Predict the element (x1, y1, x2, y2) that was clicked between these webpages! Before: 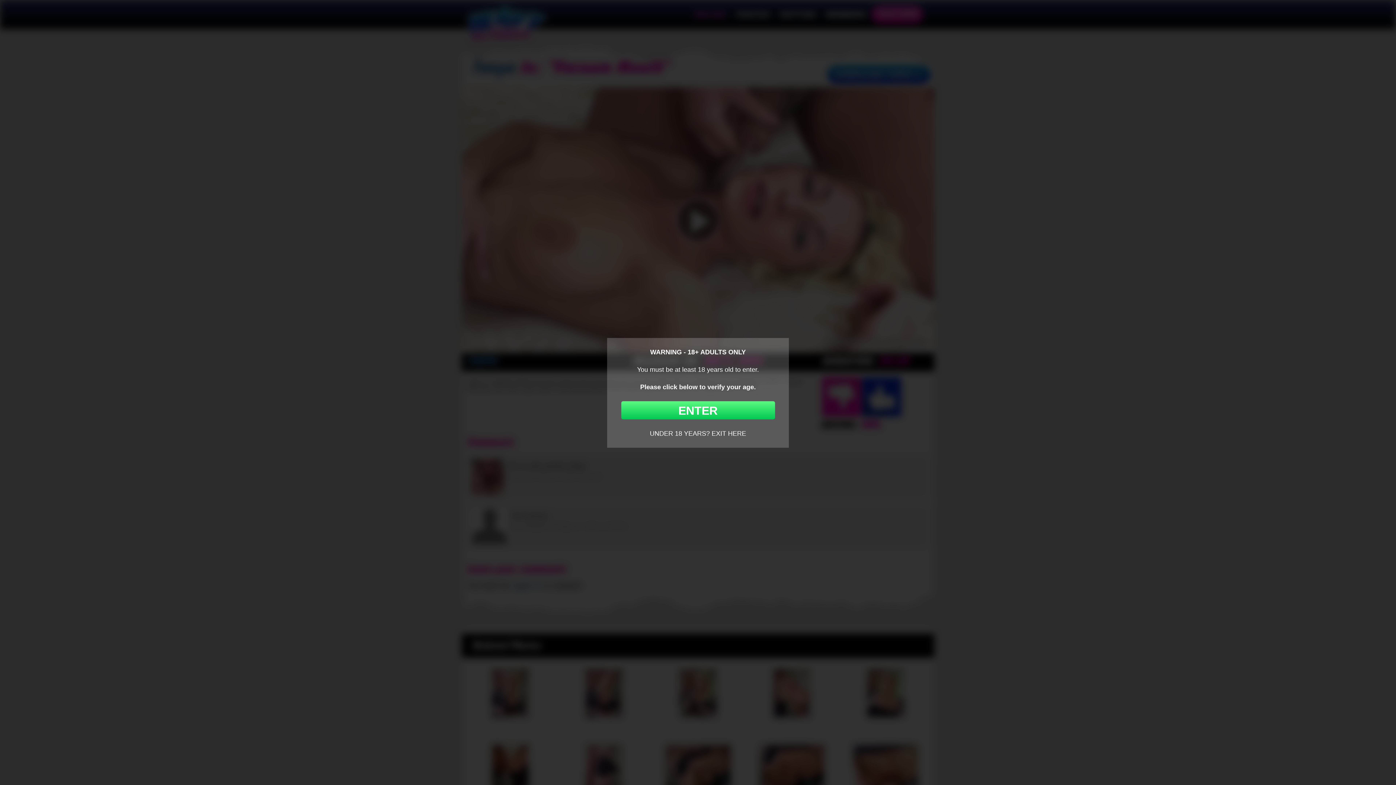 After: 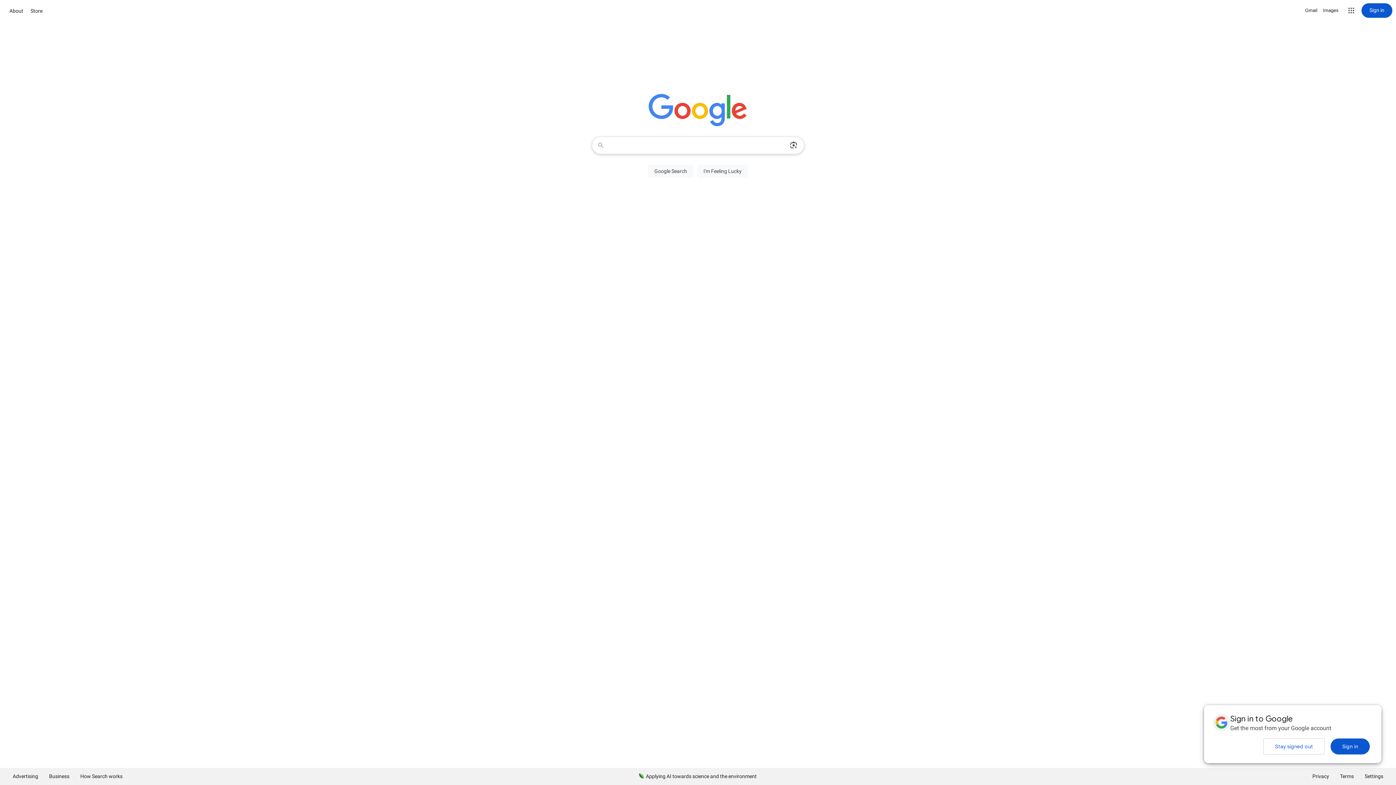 Action: bbox: (650, 430, 746, 437) label: UNDER 18 YEARS? EXIT HERE